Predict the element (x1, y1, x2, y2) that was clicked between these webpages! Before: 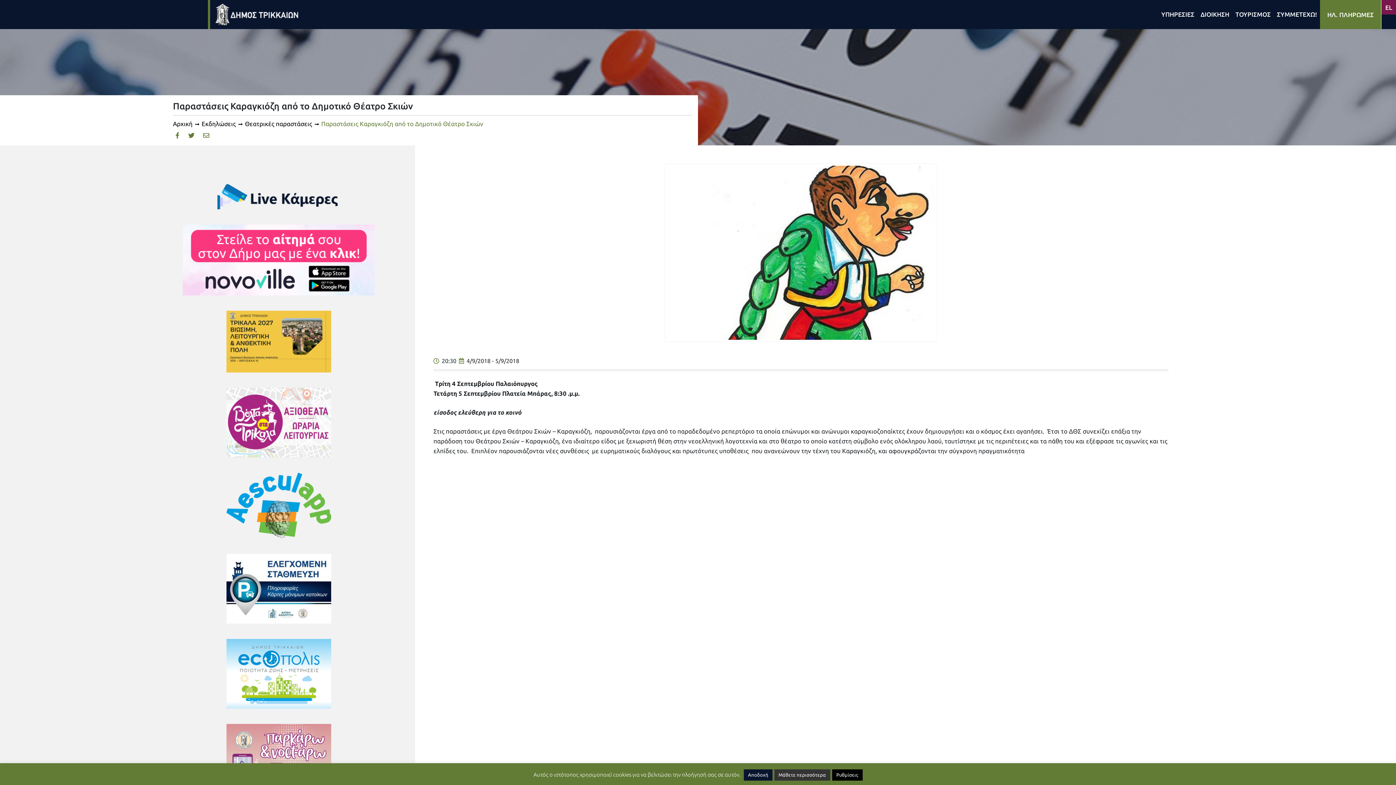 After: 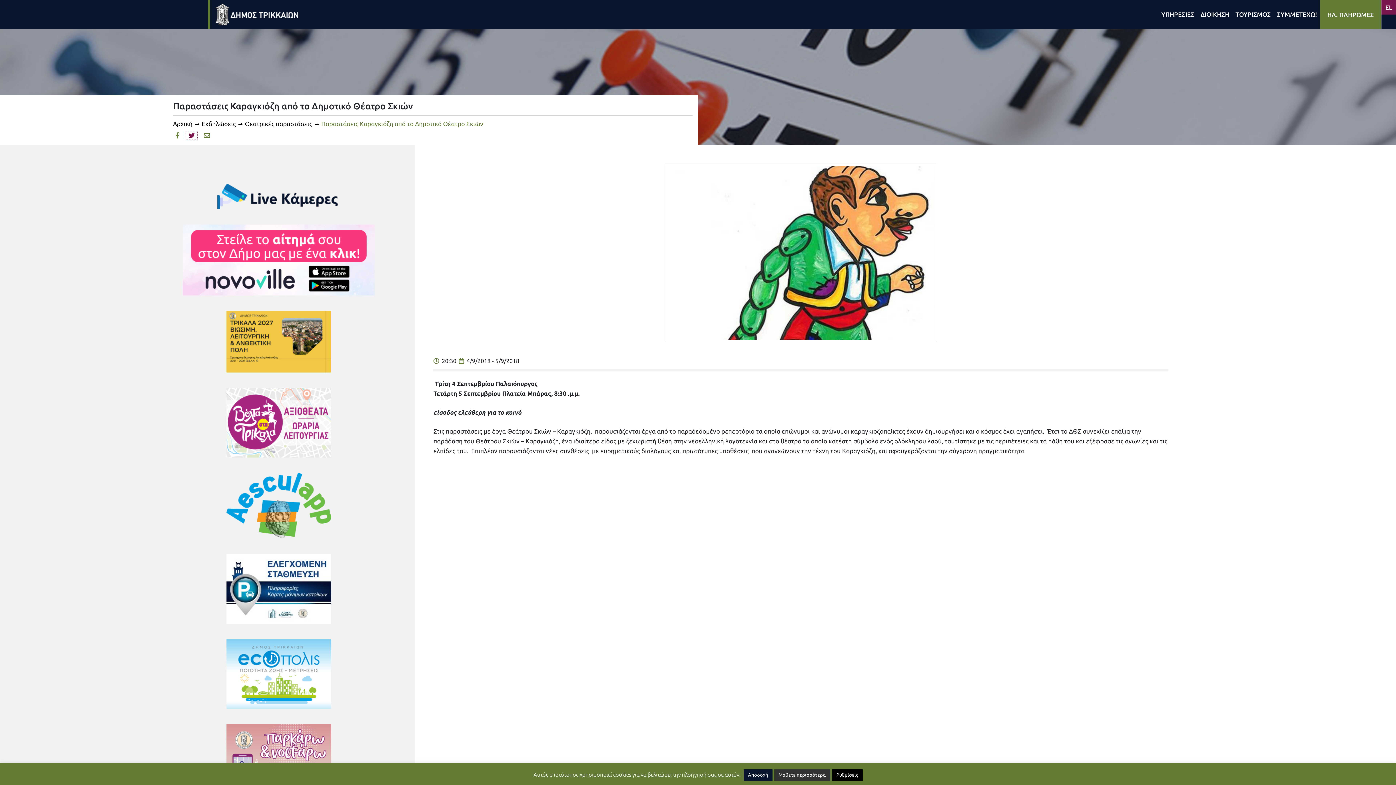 Action: label: Μοιραστείτε το στο twitter bbox: (185, 131, 197, 139)